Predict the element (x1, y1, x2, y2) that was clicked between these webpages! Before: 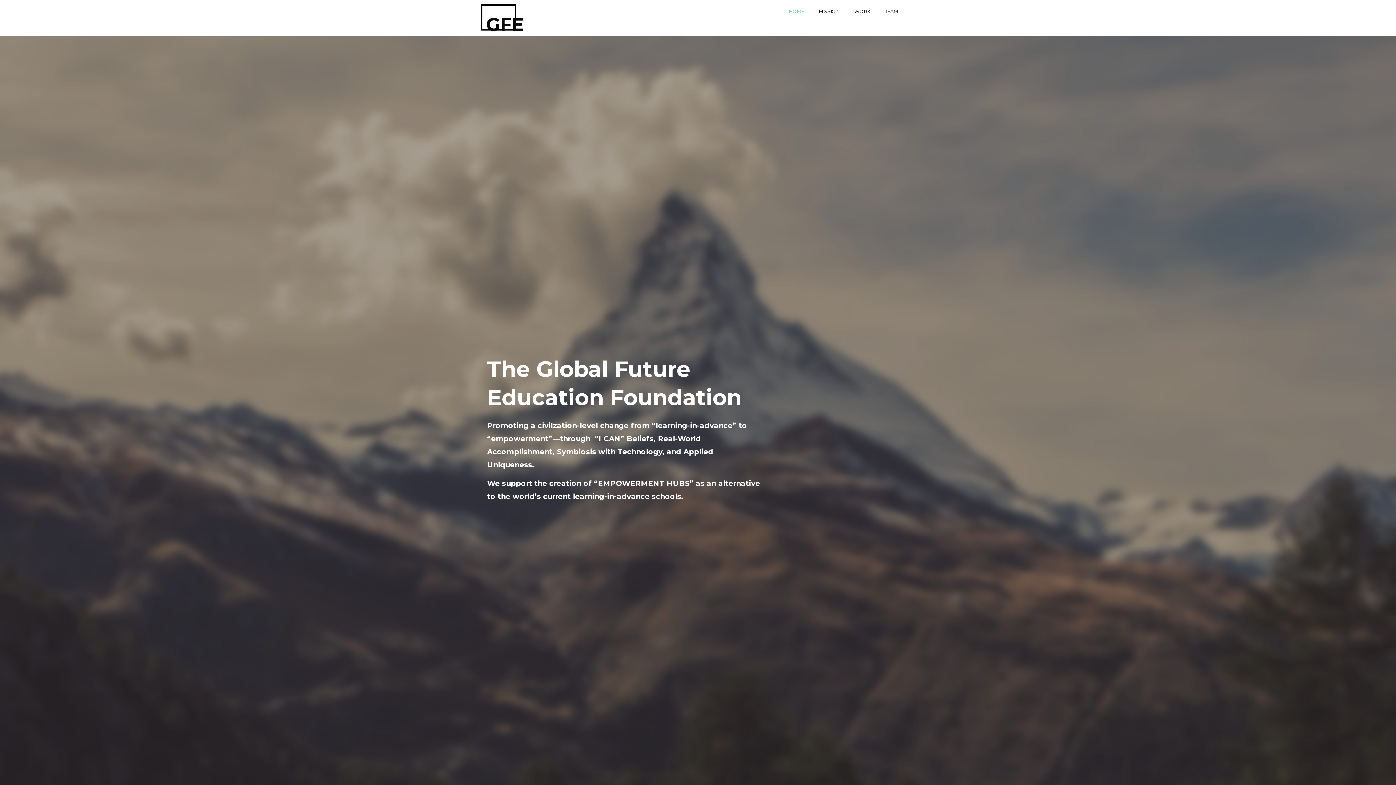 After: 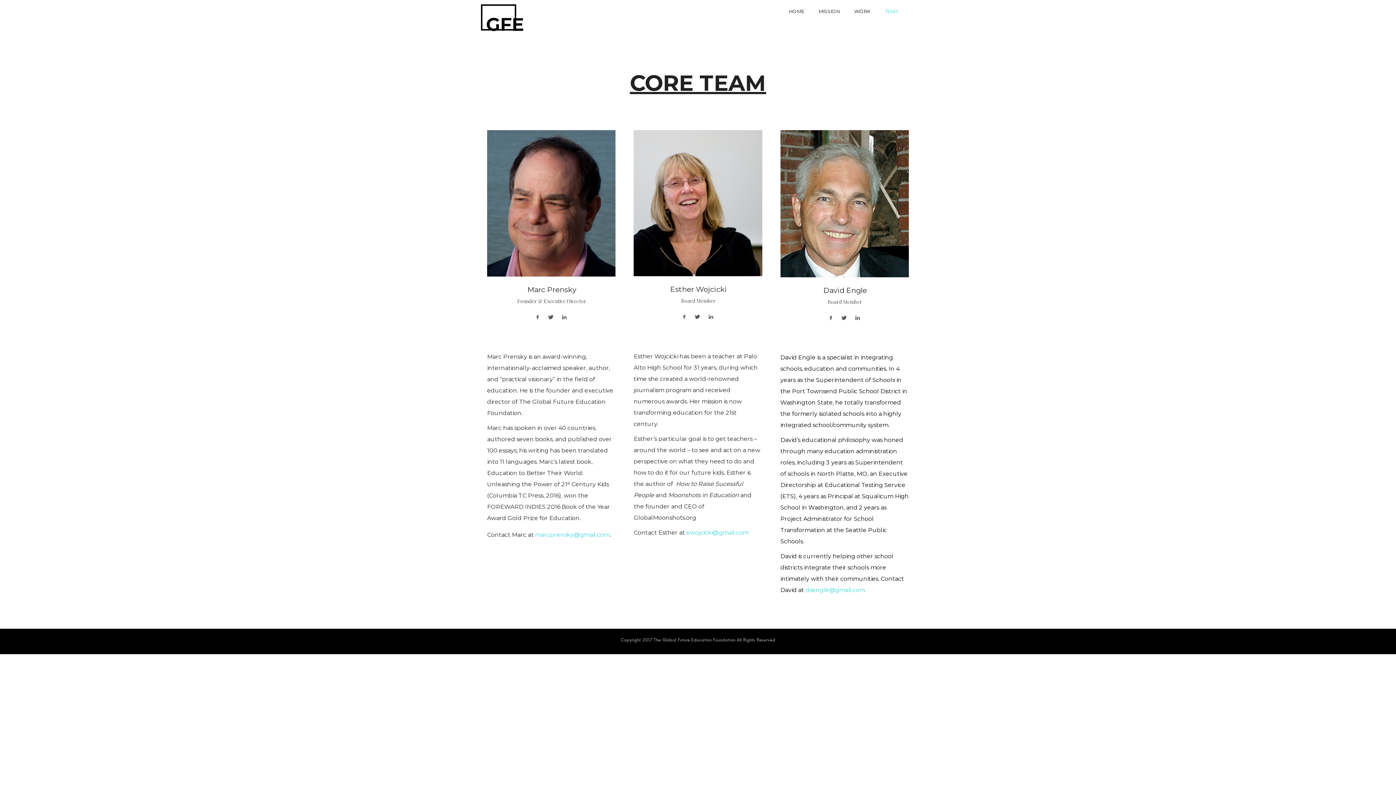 Action: bbox: (877, 8, 898, 14) label: TEAM